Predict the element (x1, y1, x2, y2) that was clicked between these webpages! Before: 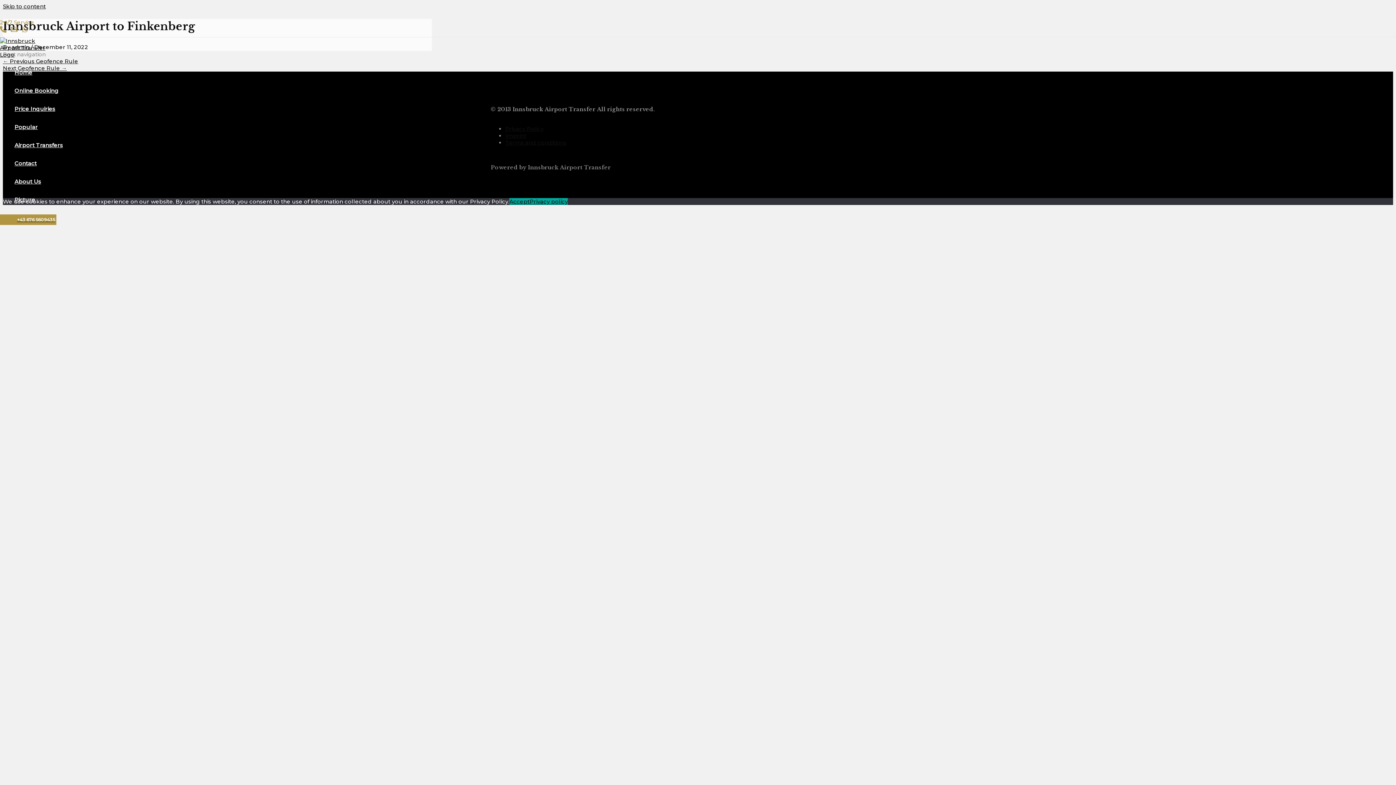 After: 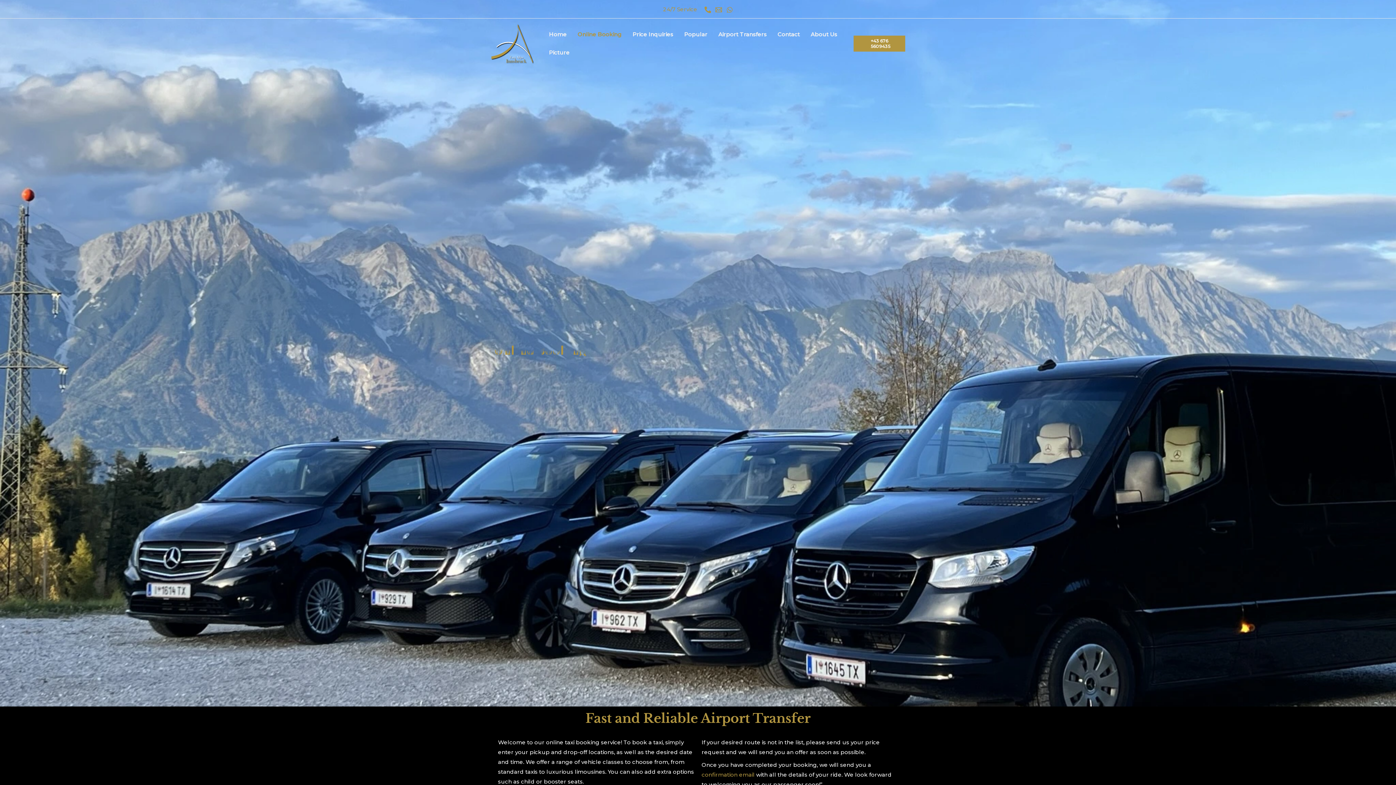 Action: label: Online Booking bbox: (14, 81, 62, 99)